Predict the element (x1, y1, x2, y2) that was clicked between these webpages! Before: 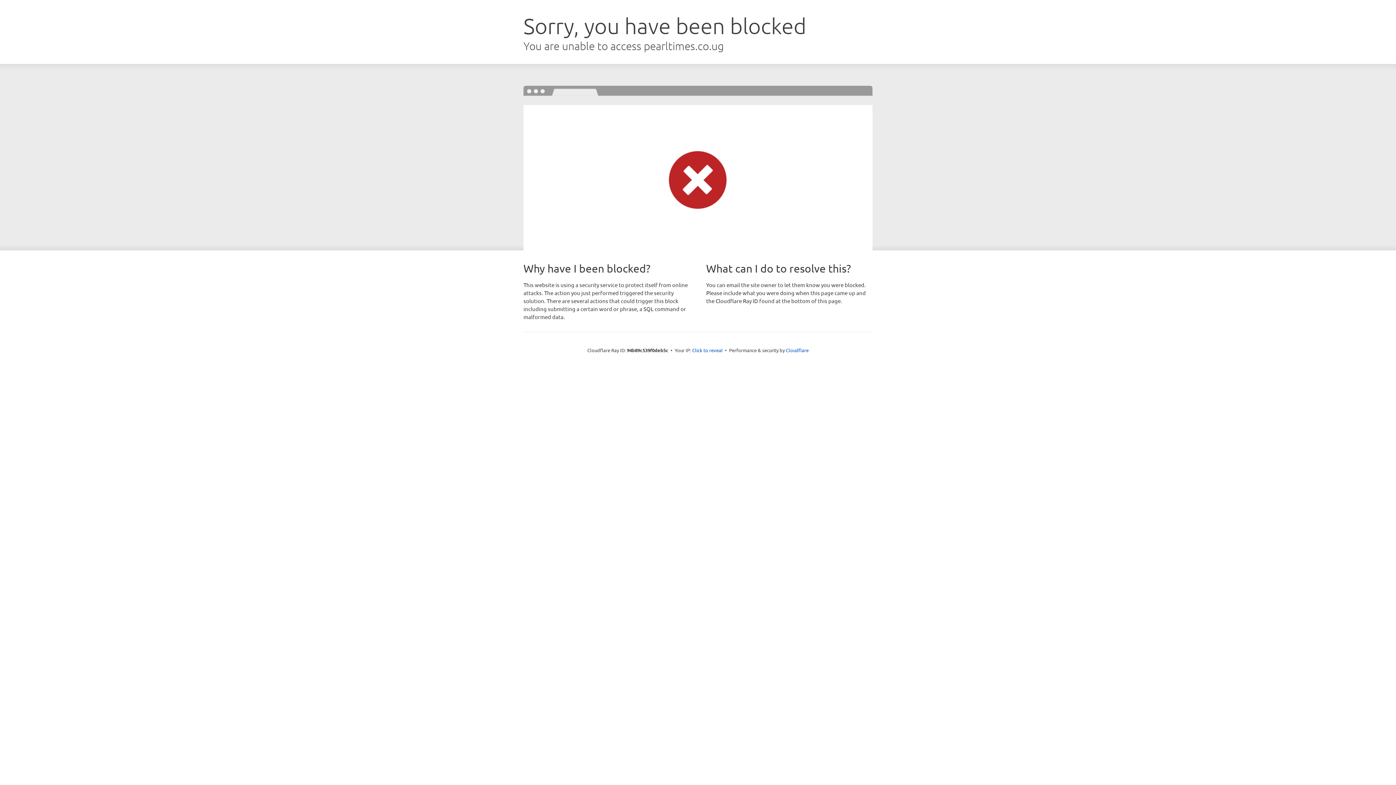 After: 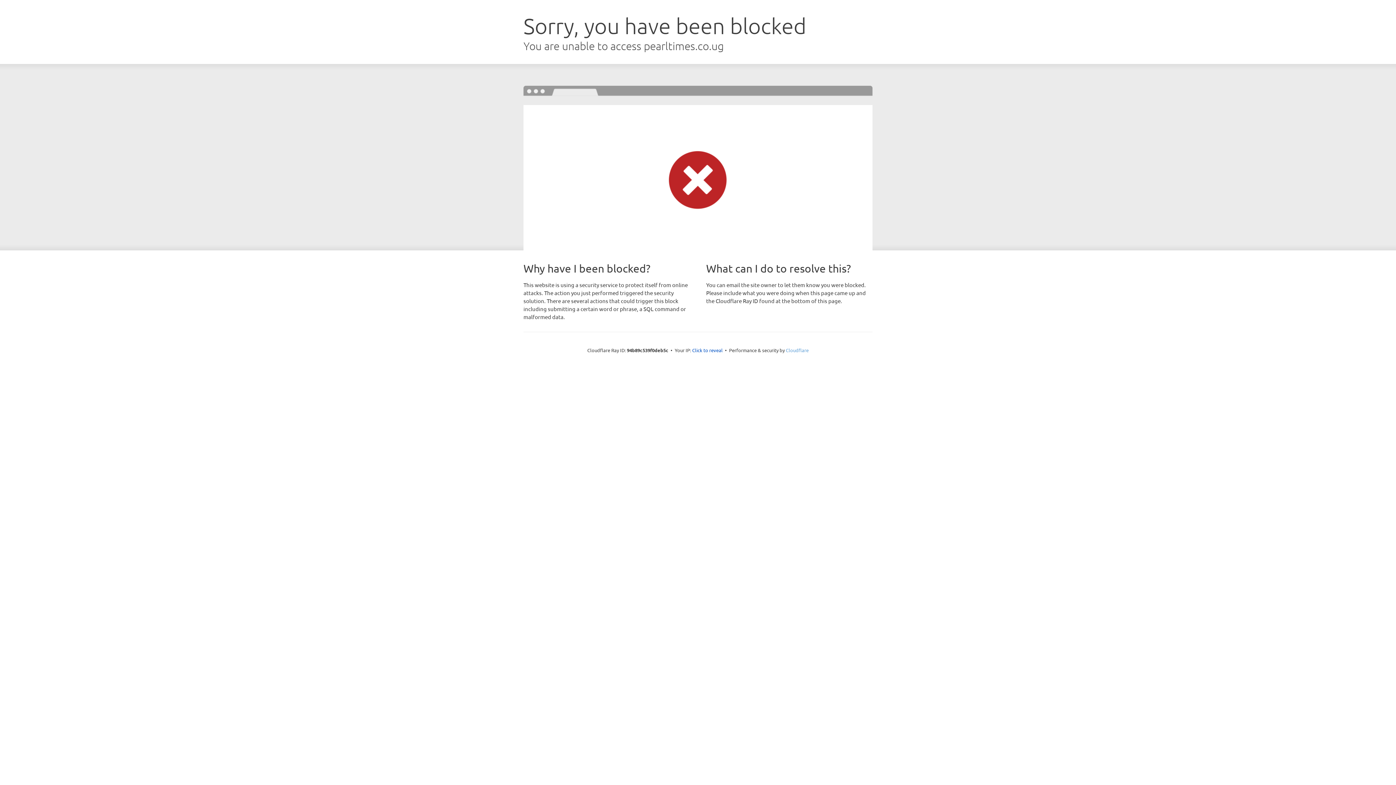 Action: label: Cloudflare bbox: (786, 347, 808, 353)